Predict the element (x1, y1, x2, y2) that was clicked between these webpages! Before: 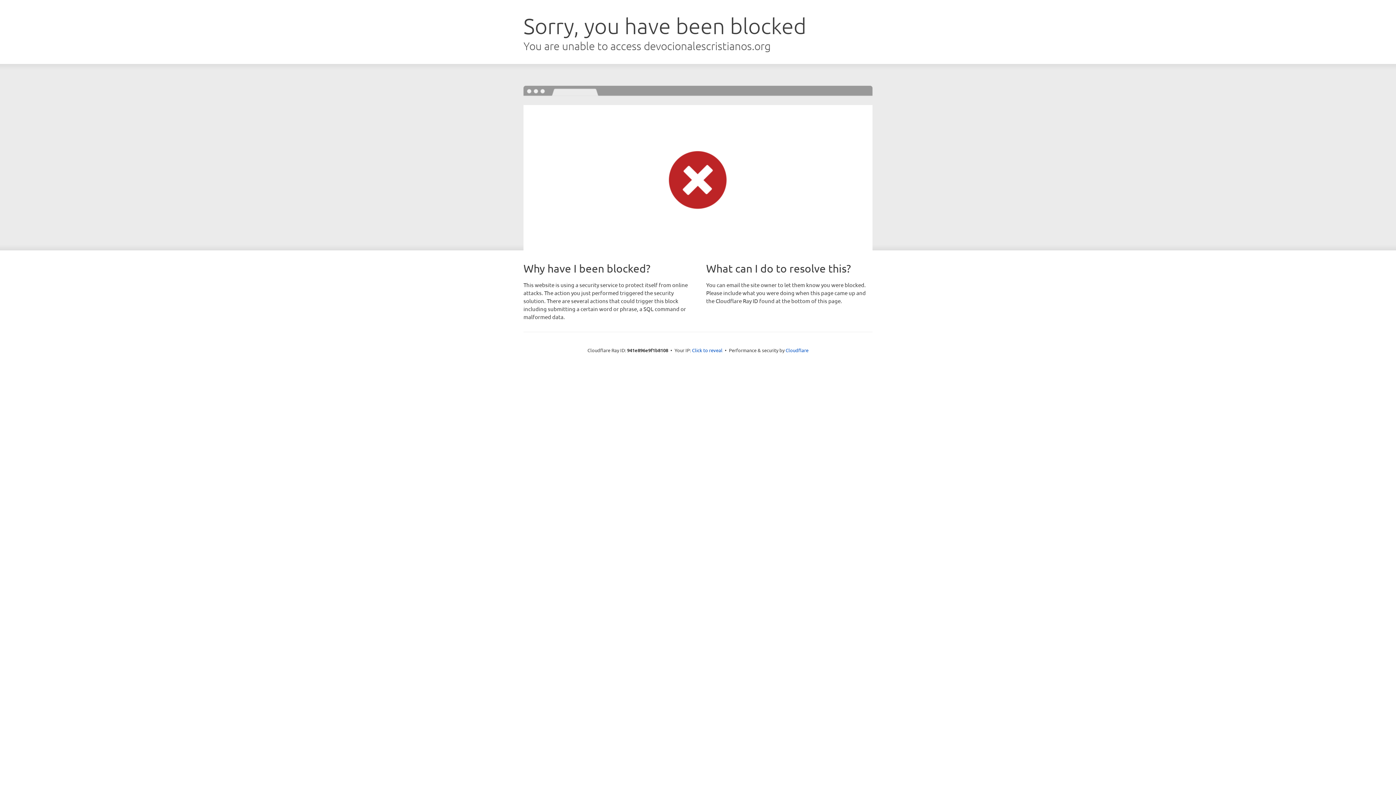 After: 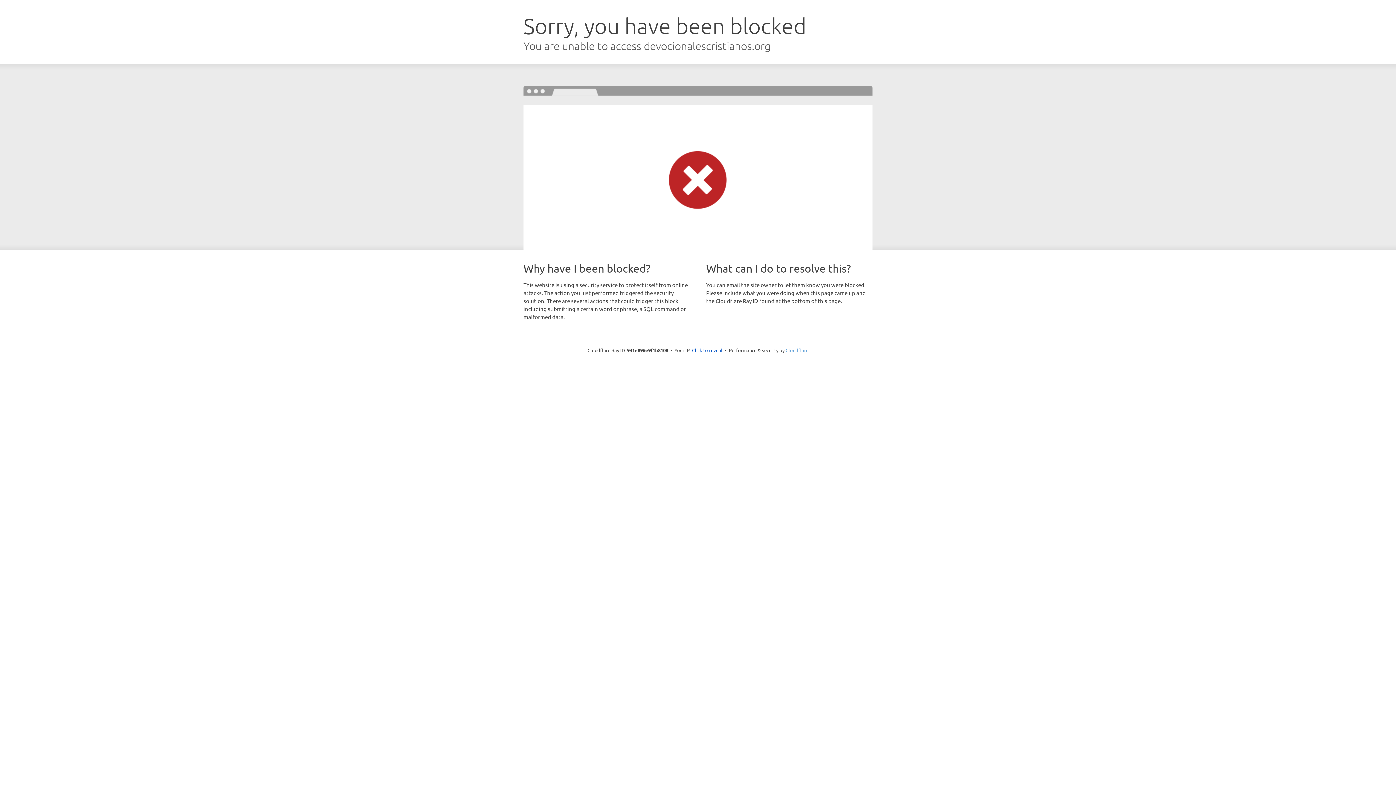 Action: label: Cloudflare bbox: (785, 347, 808, 353)